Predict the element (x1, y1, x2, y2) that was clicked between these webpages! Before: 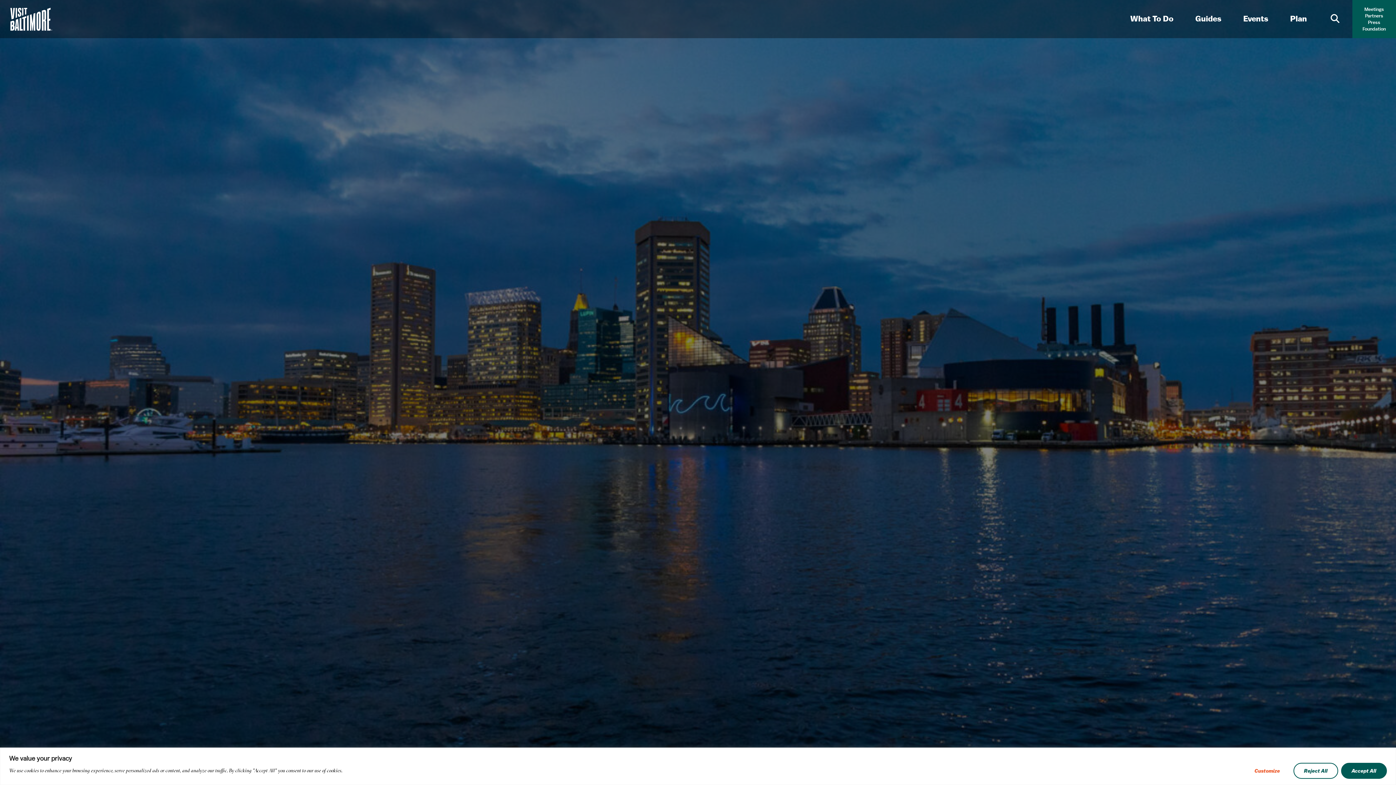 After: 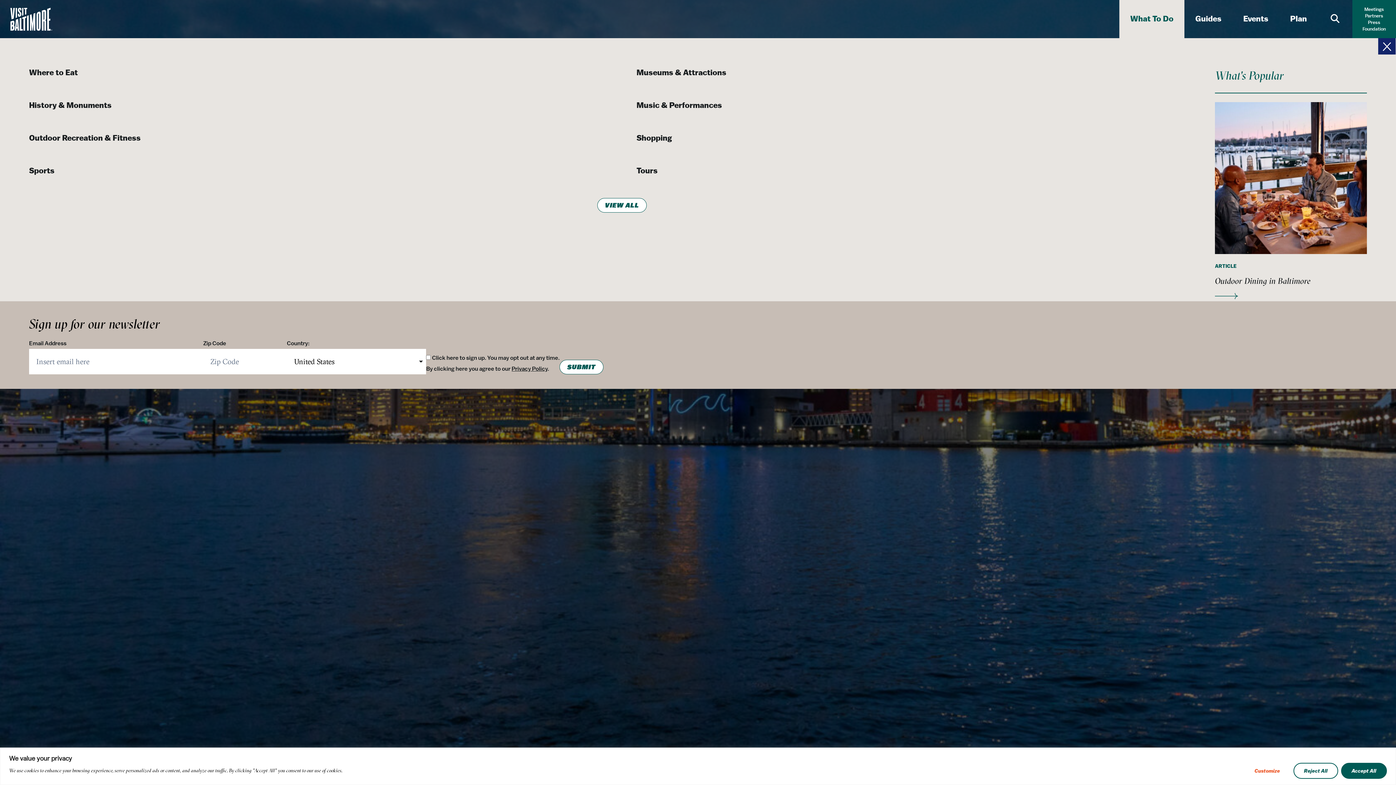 Action: bbox: (1119, 0, 1184, 38) label: What To Do